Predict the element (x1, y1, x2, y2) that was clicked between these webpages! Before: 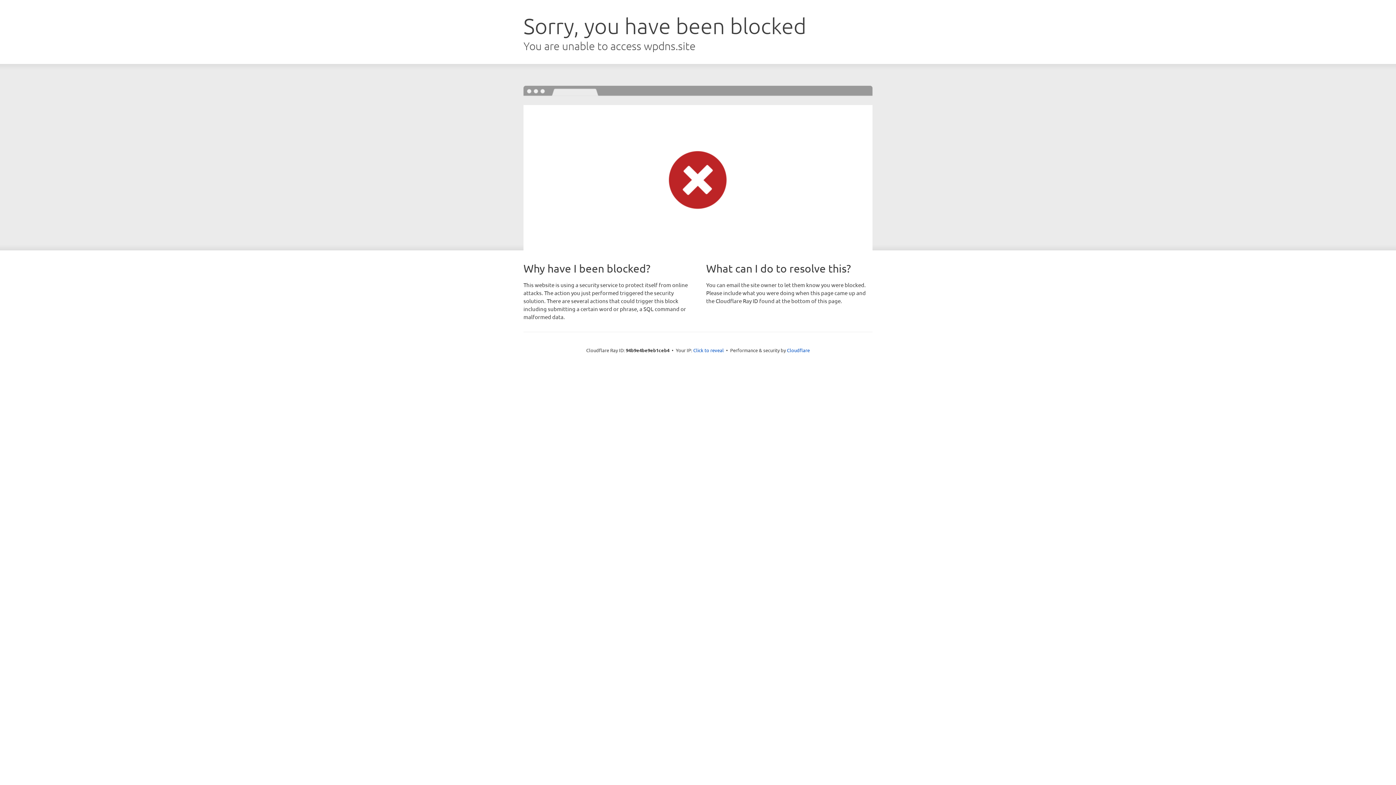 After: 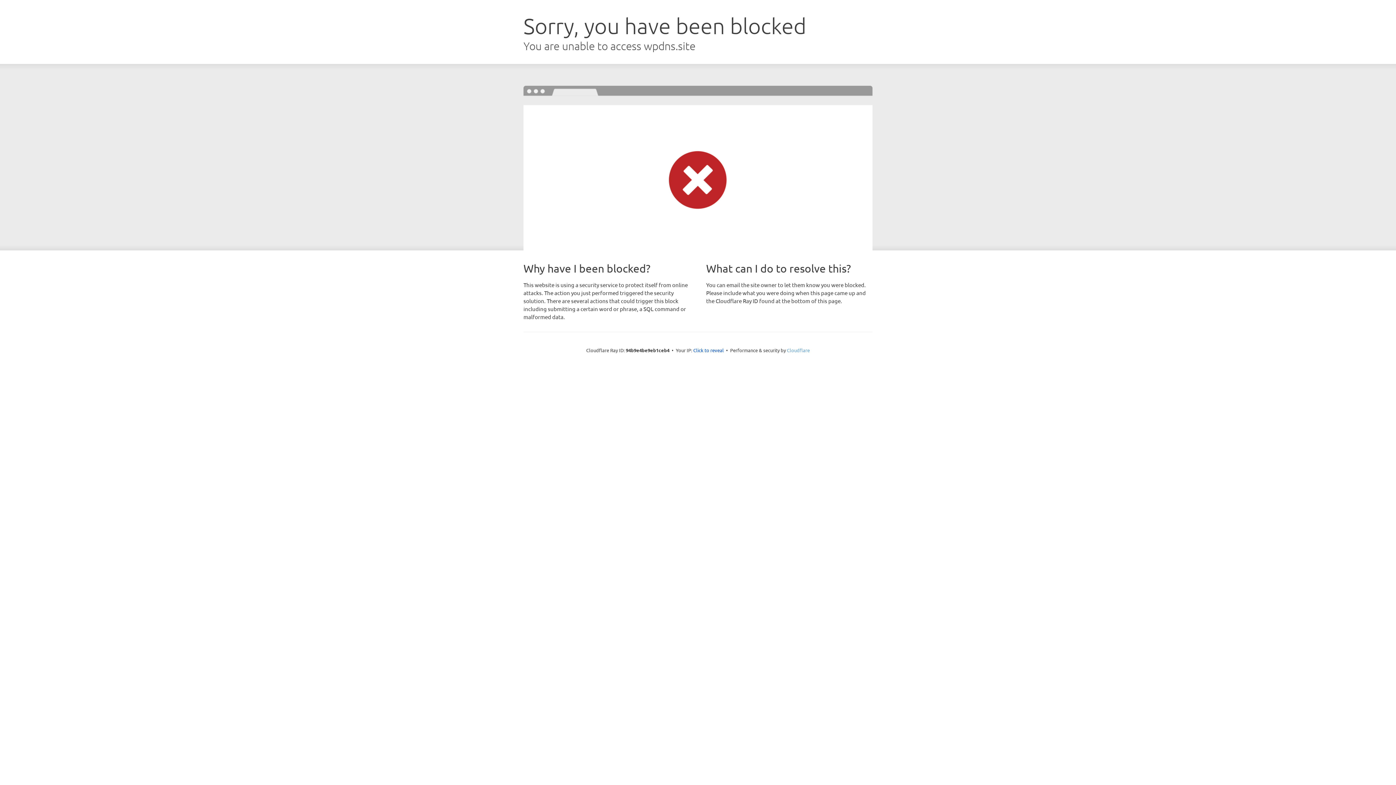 Action: label: Cloudflare bbox: (787, 347, 810, 353)